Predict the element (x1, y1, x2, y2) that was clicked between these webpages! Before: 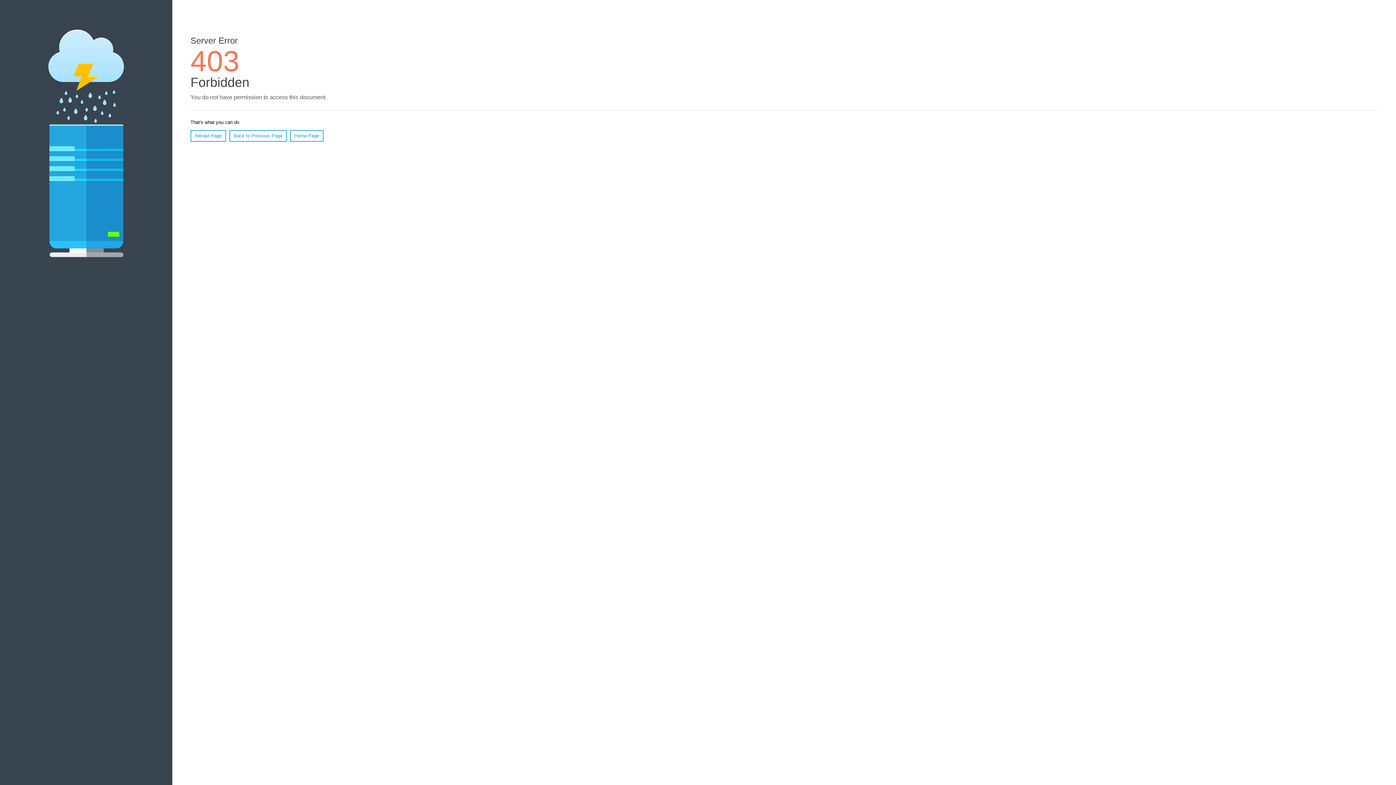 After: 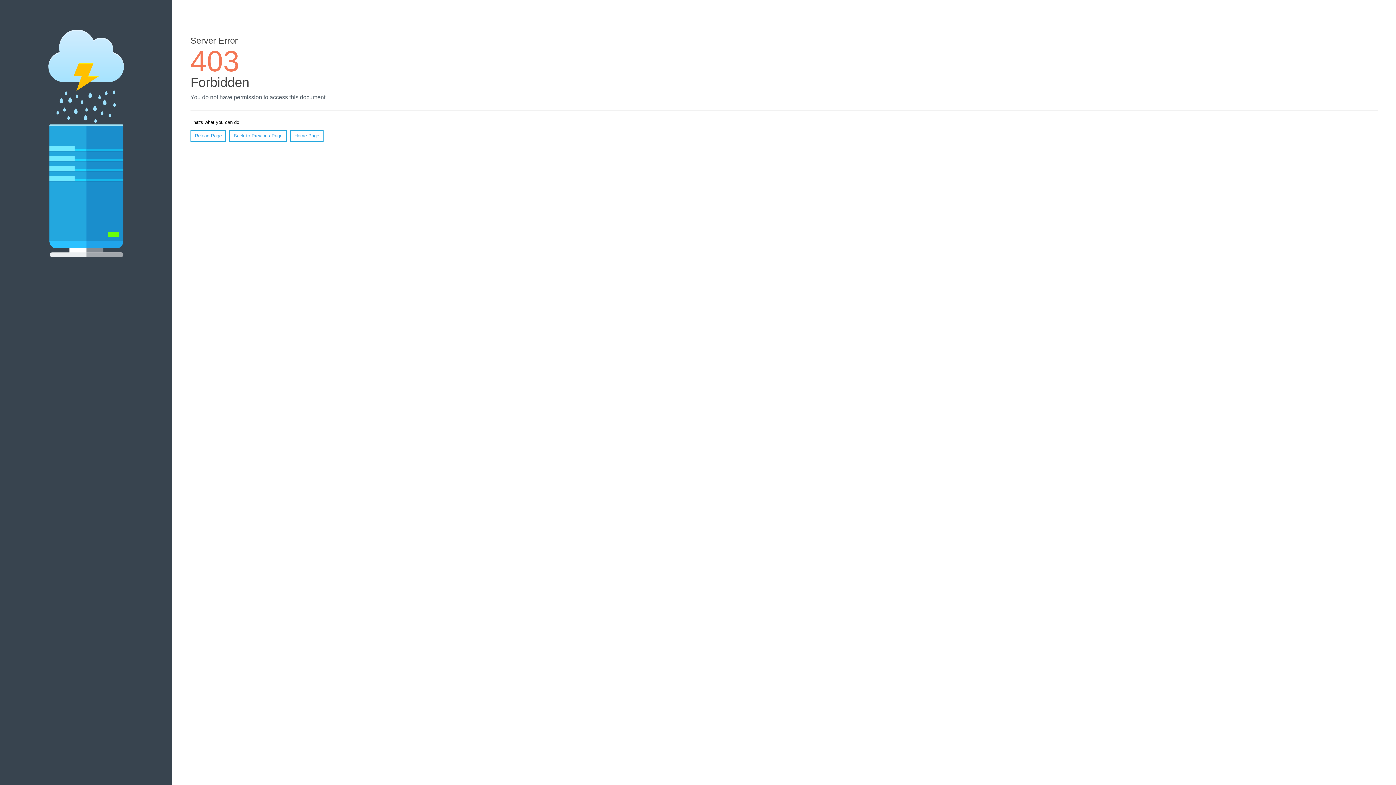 Action: bbox: (190, 130, 226, 141) label: Reload Page